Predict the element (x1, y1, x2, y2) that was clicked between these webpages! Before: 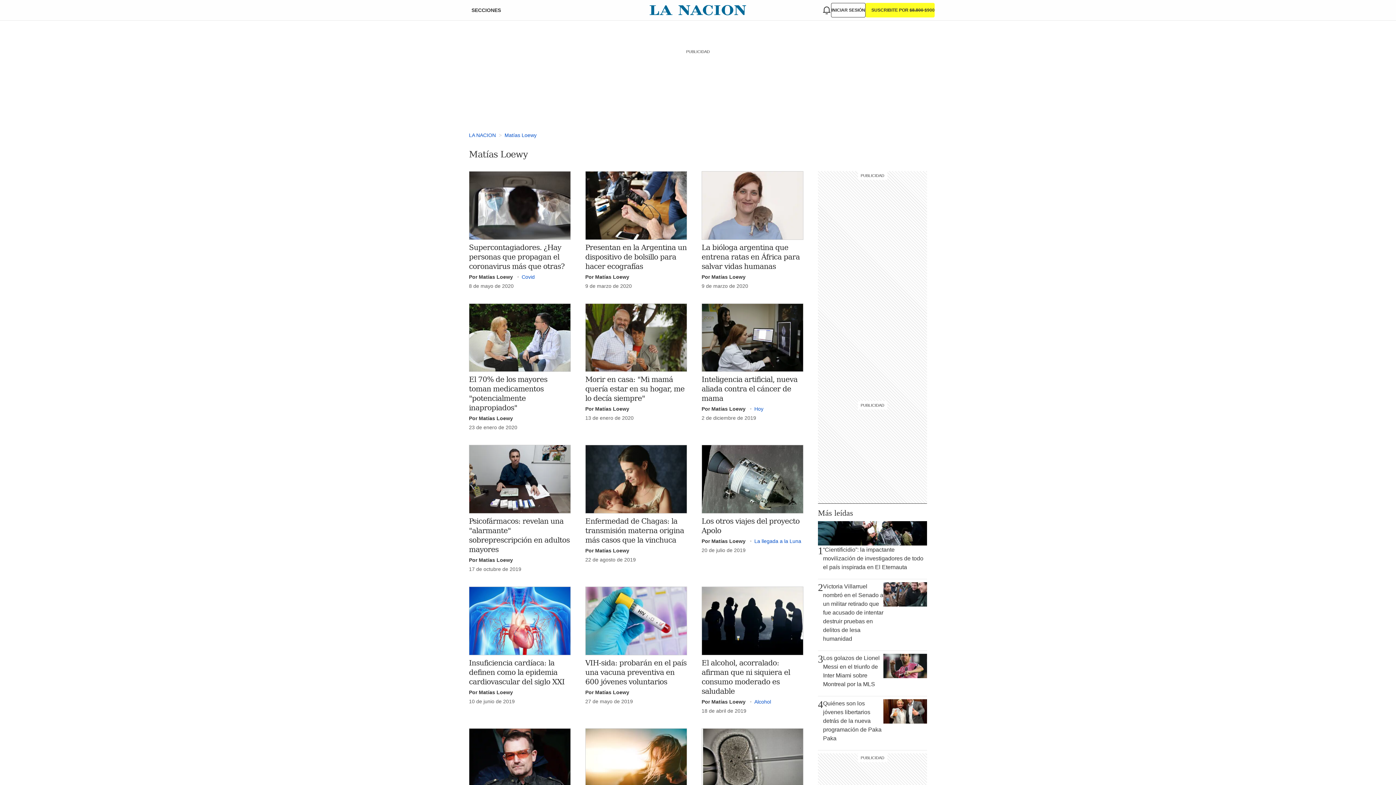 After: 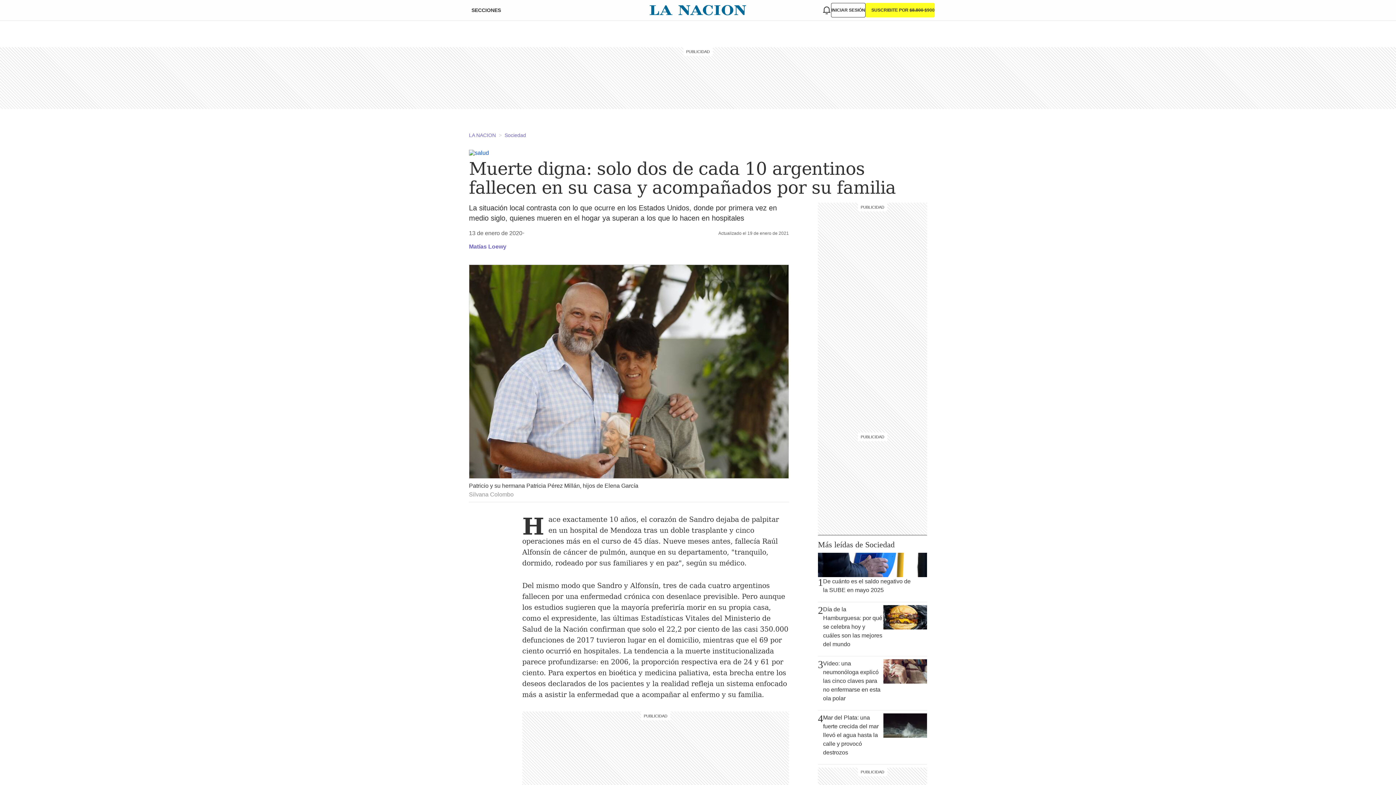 Action: label: Por Matías Loewy bbox: (585, 406, 629, 412)